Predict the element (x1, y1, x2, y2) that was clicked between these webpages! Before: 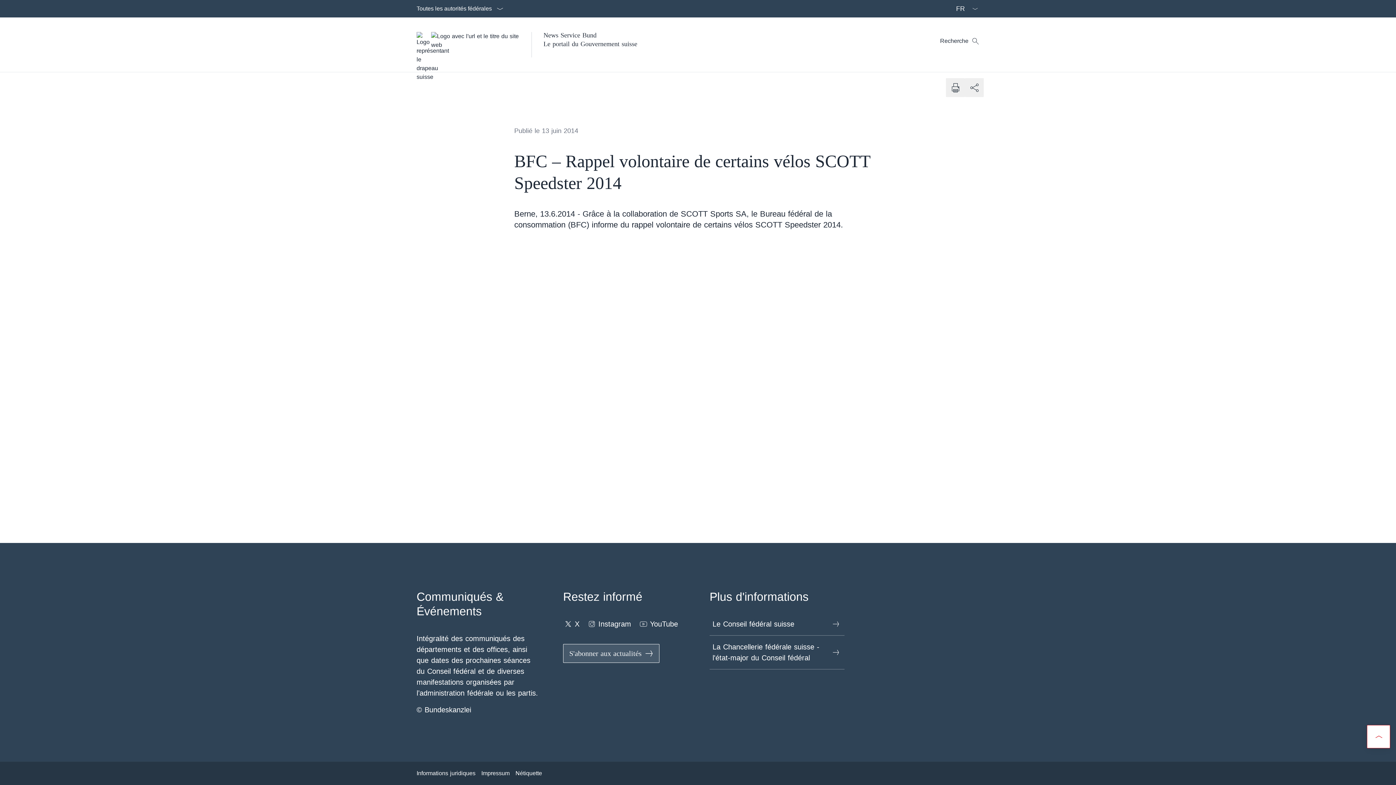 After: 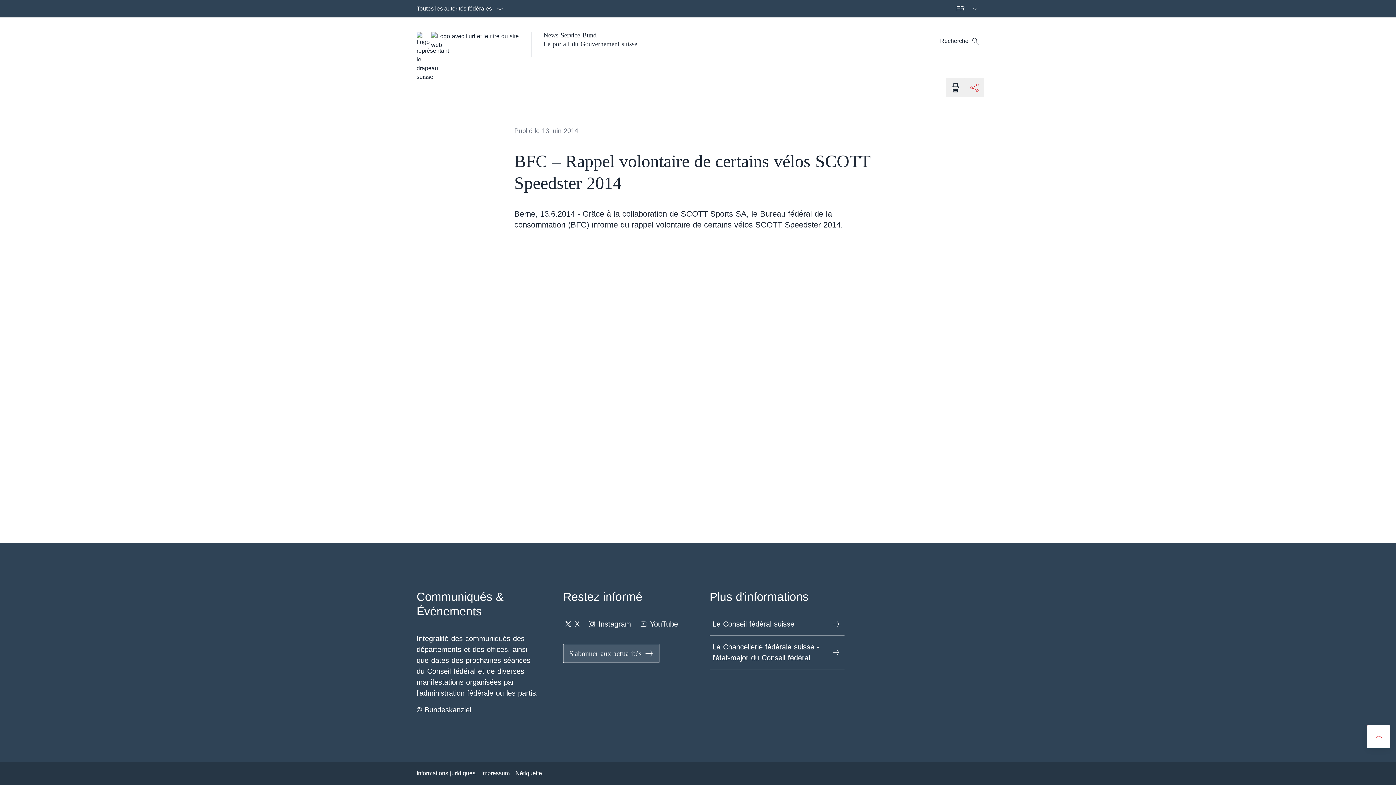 Action: bbox: (965, 78, 984, 97) label: Partager